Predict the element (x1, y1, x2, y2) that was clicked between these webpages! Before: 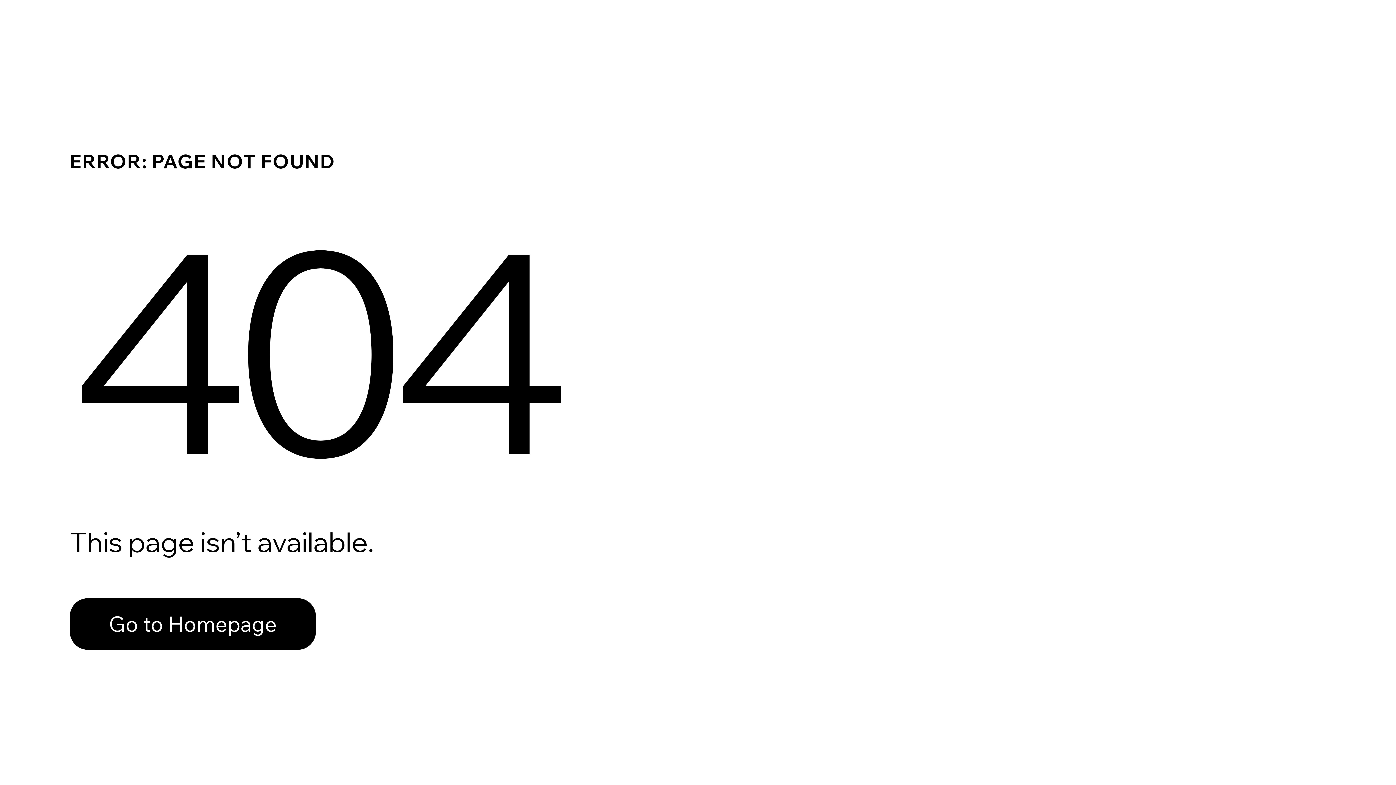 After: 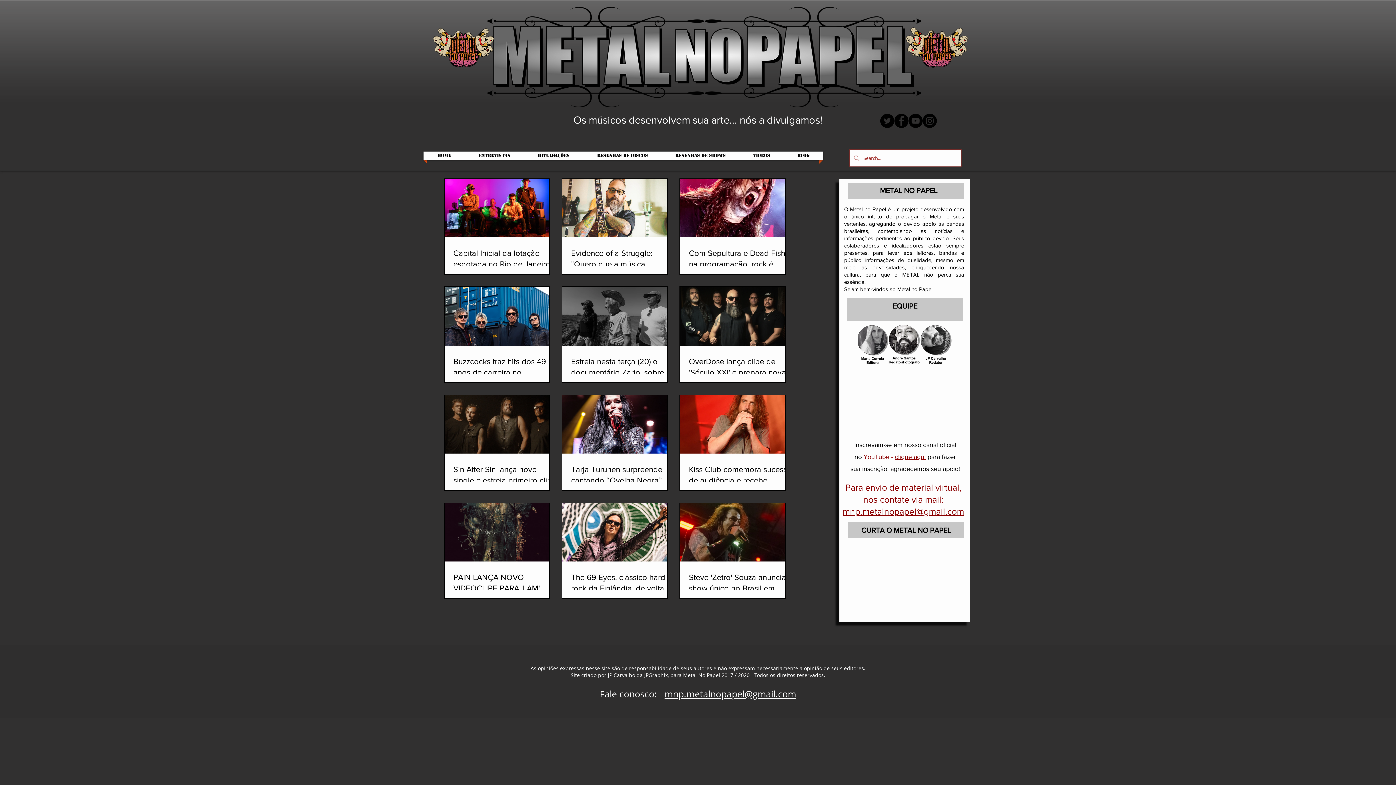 Action: bbox: (69, 598, 316, 650) label: Go to Homepage